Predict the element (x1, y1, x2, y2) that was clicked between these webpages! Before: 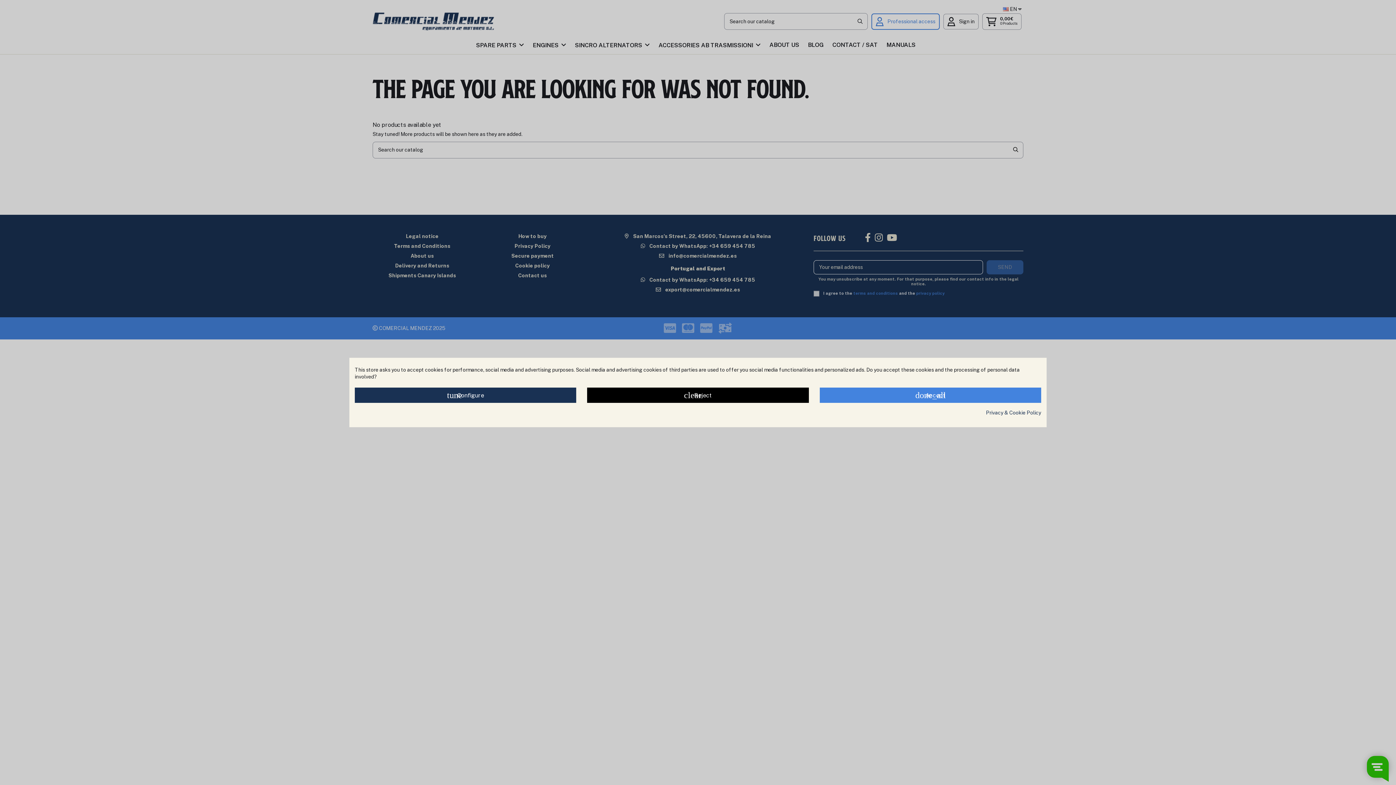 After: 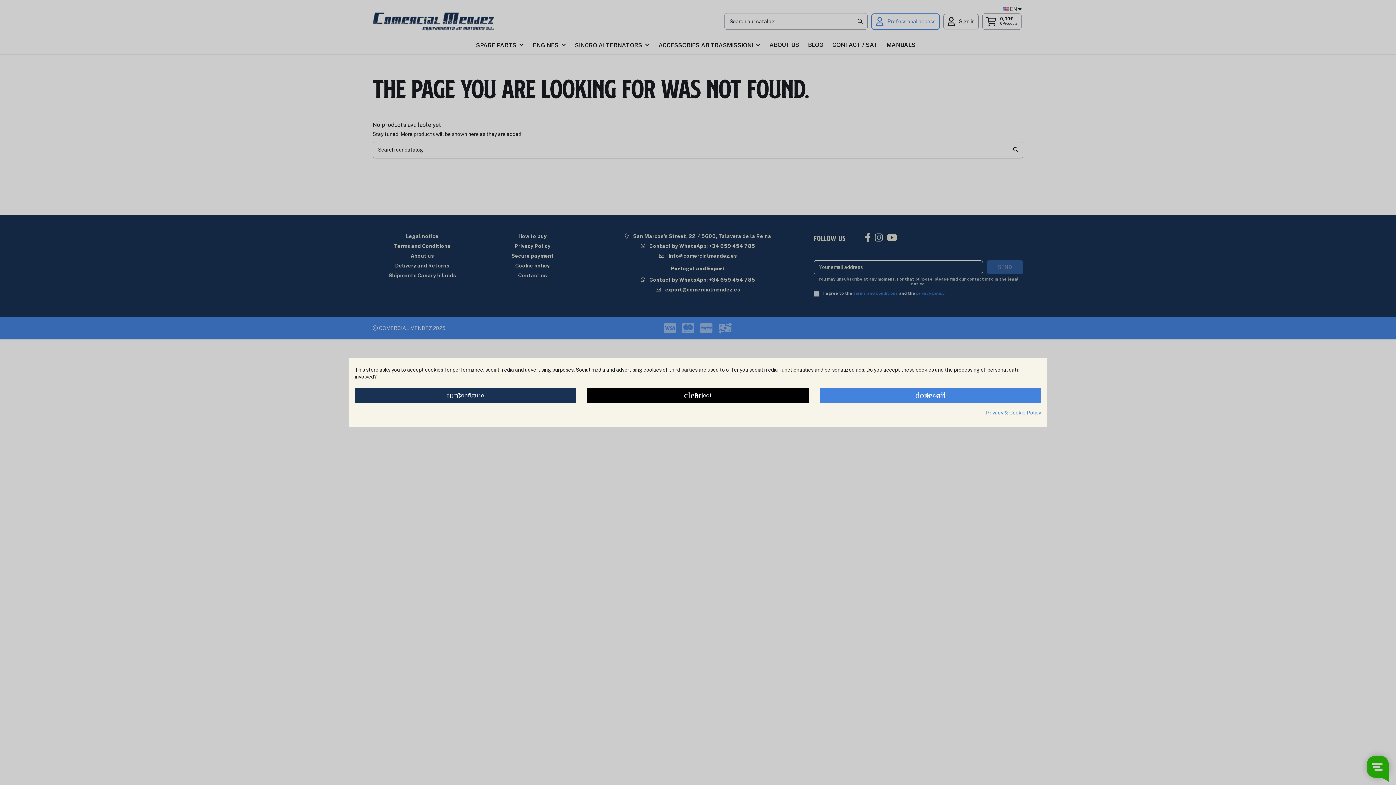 Action: bbox: (986, 409, 1041, 416) label: Privacy & Cookie Policy